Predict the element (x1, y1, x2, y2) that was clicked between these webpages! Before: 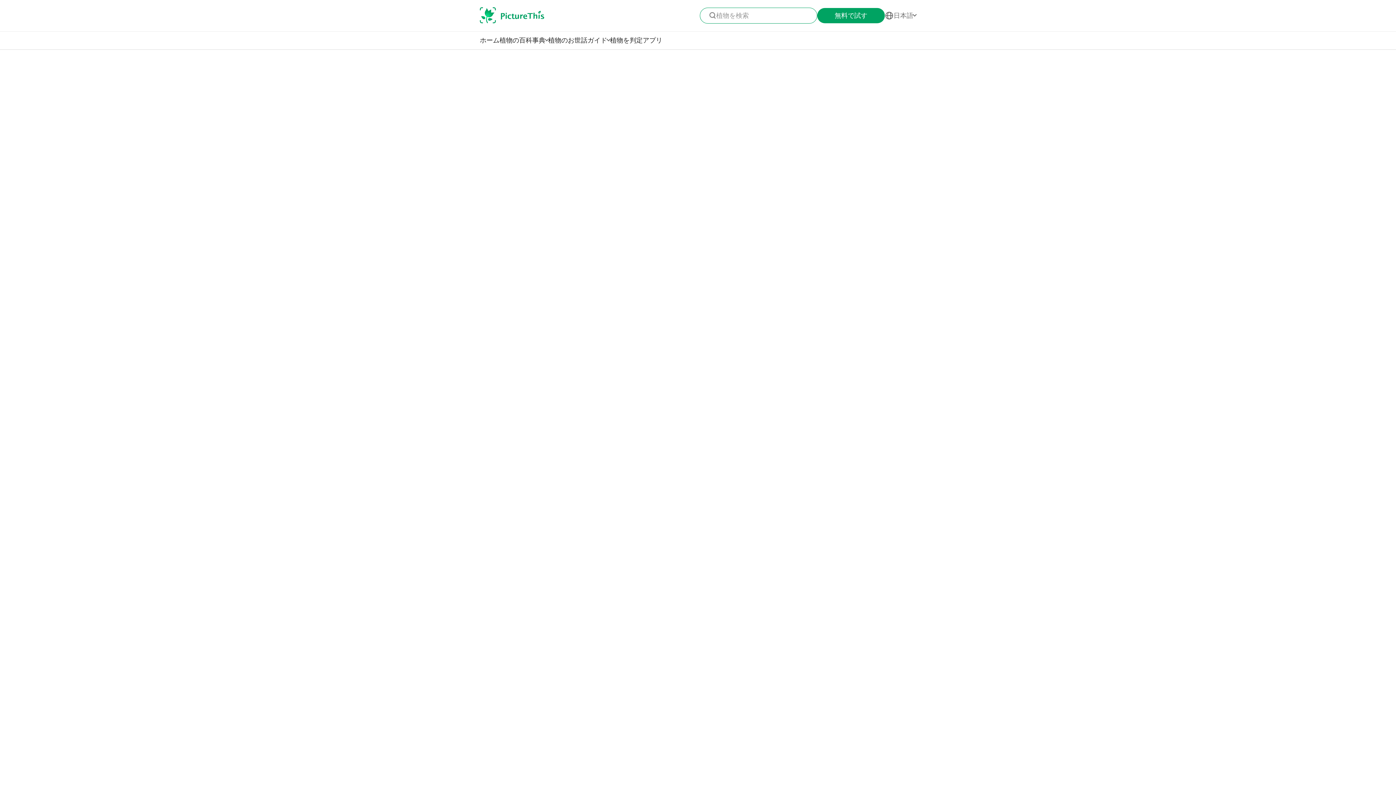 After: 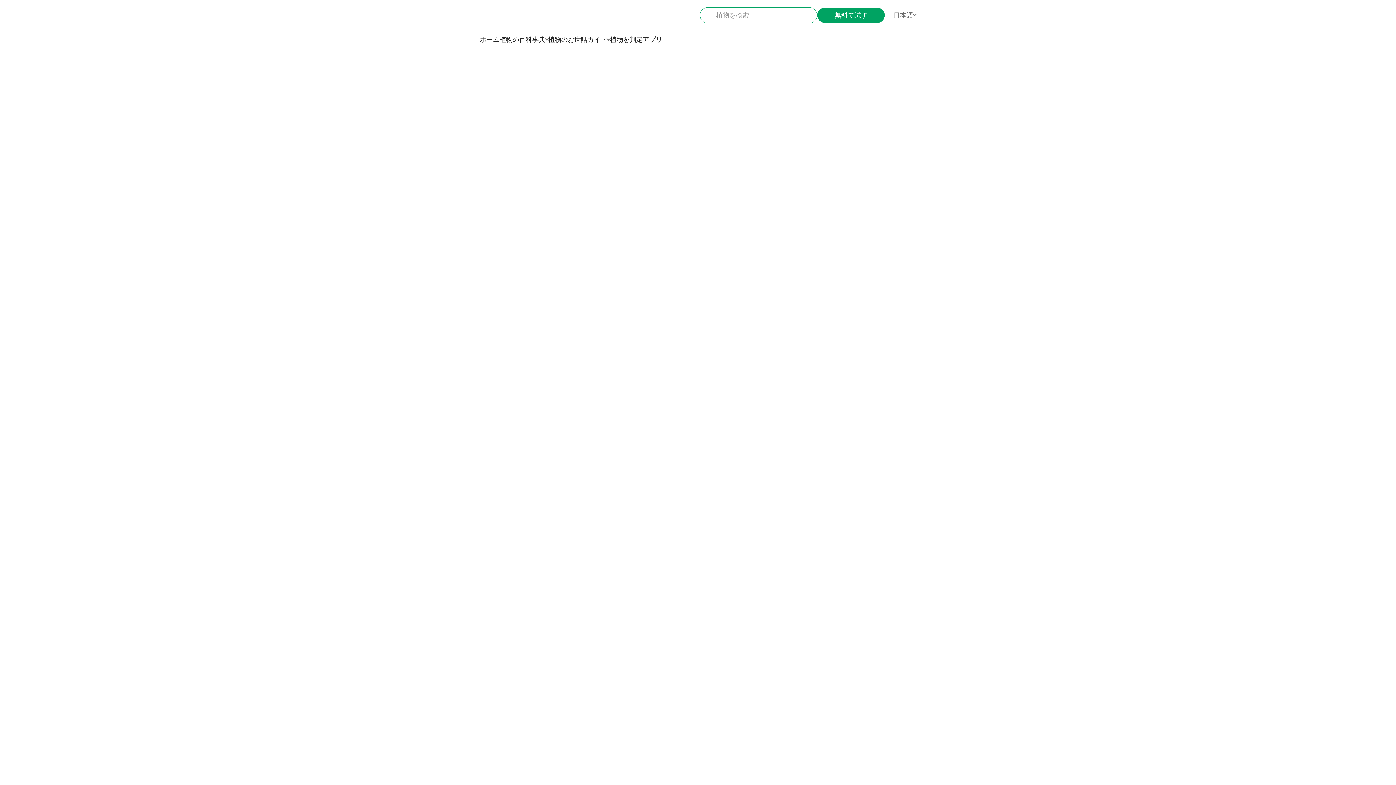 Action: bbox: (480, 7, 544, 24)